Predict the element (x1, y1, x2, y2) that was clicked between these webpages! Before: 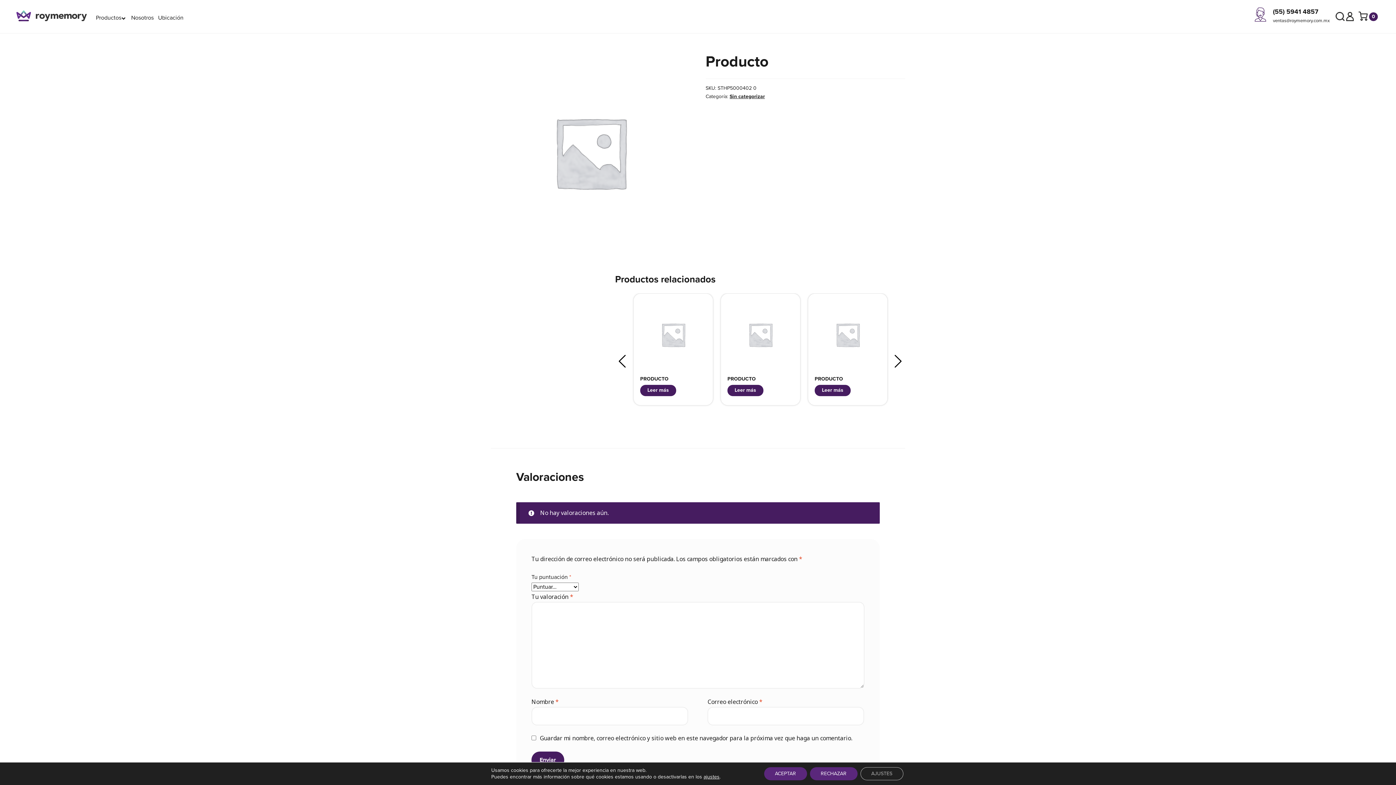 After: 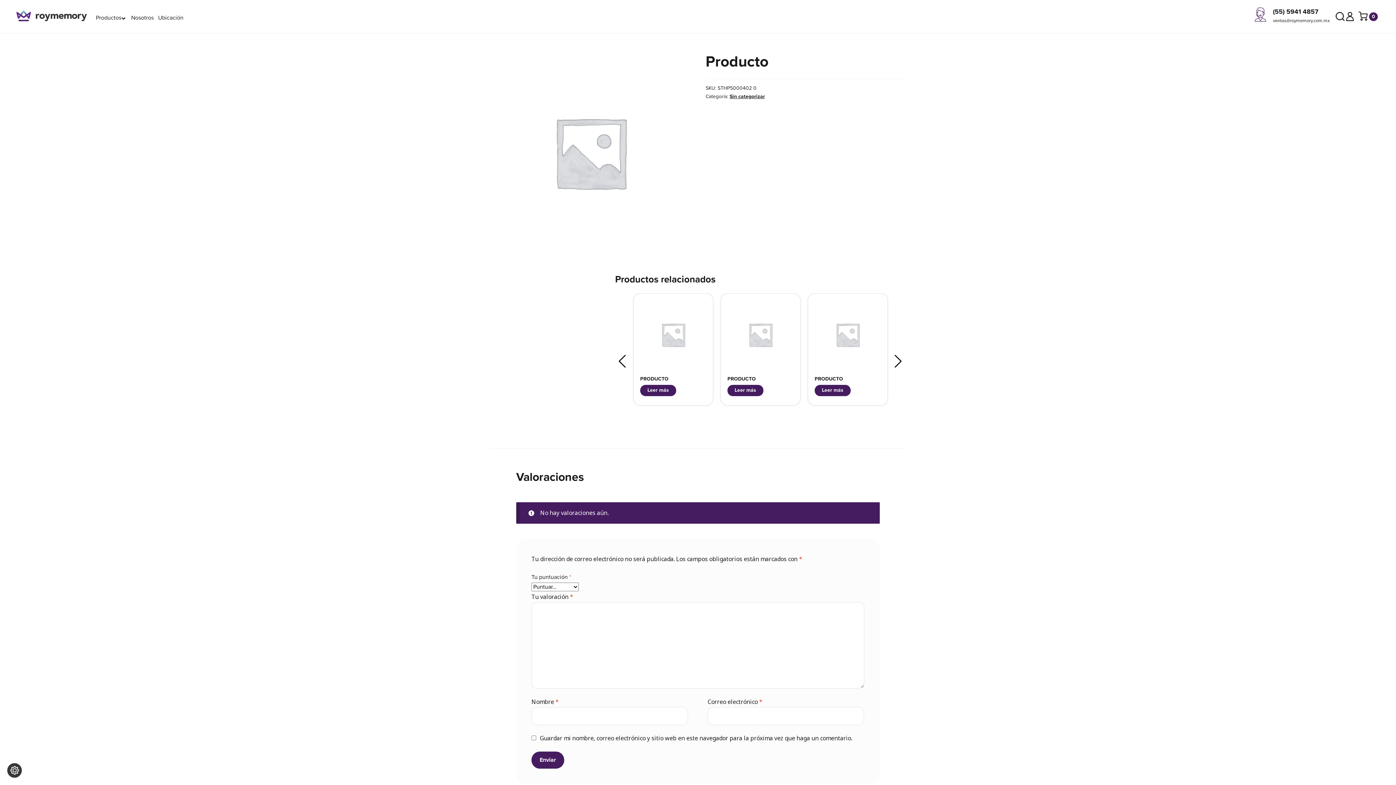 Action: label: ACEPTAR bbox: (764, 767, 807, 780)